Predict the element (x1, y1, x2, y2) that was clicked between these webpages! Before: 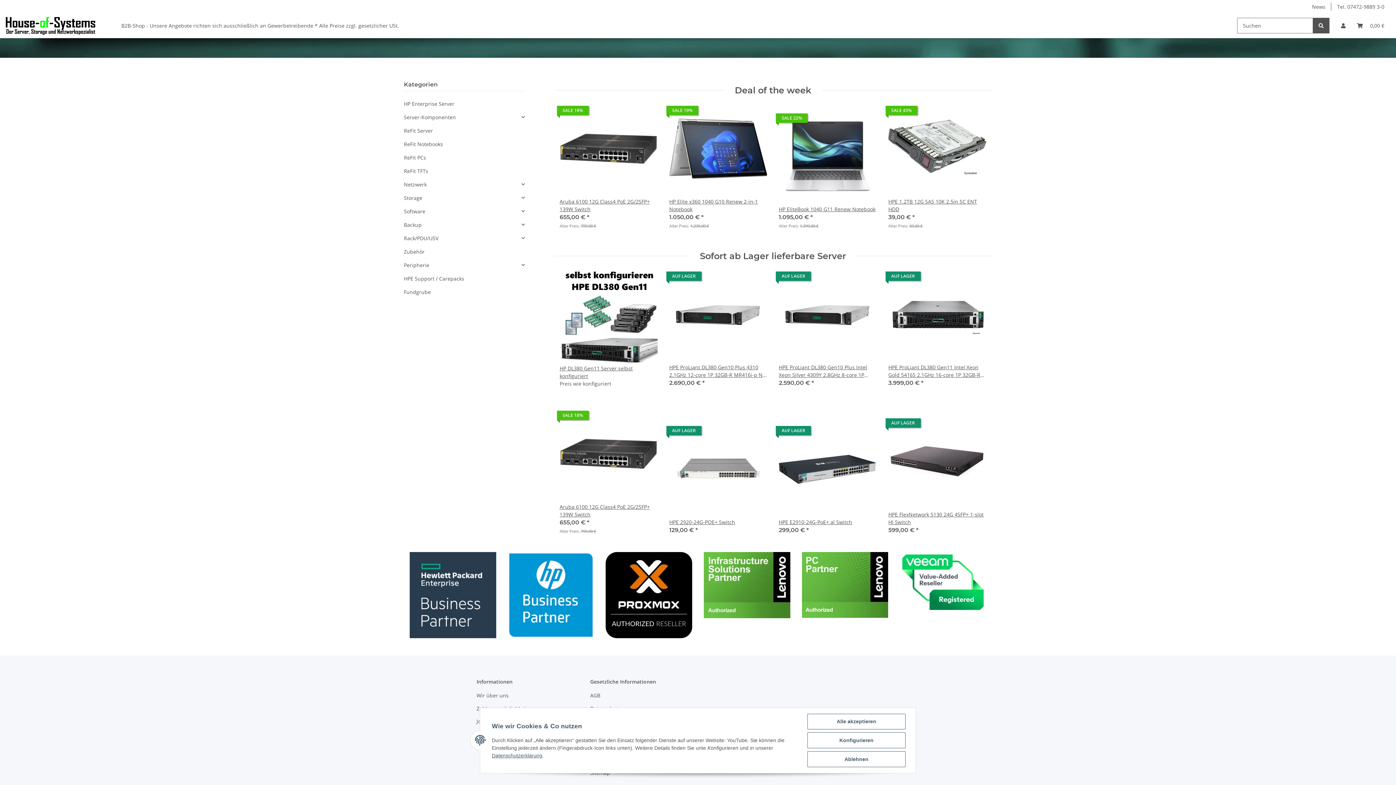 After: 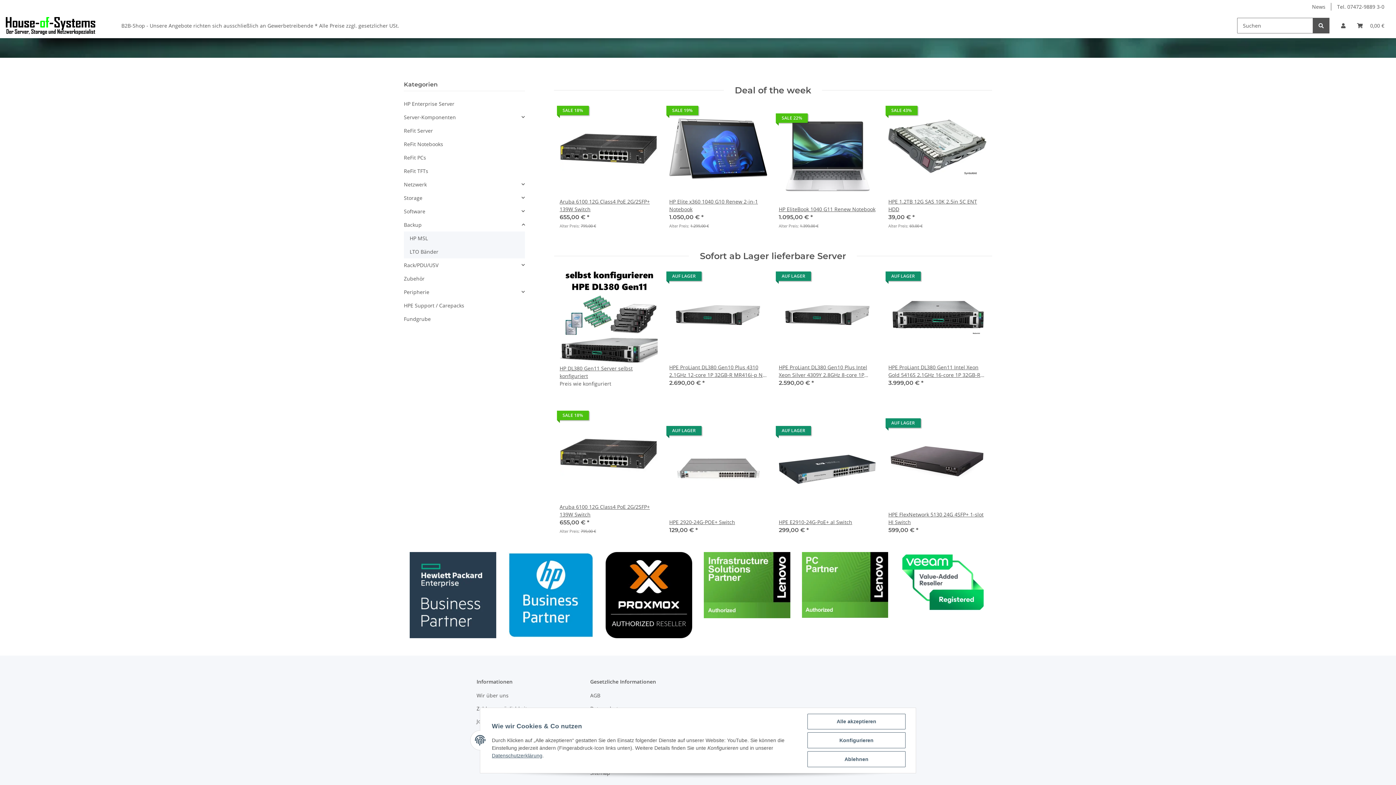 Action: label: Backup bbox: (404, 218, 524, 231)